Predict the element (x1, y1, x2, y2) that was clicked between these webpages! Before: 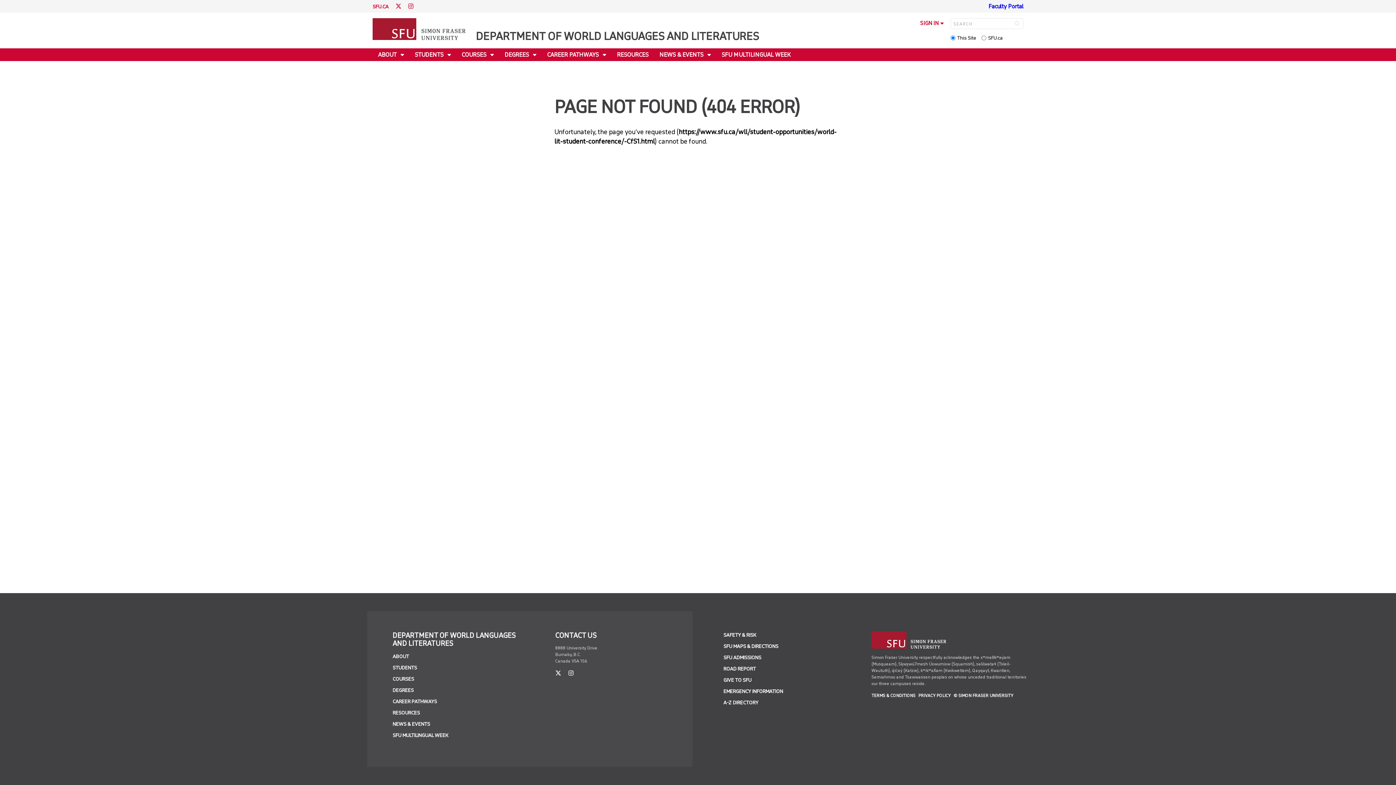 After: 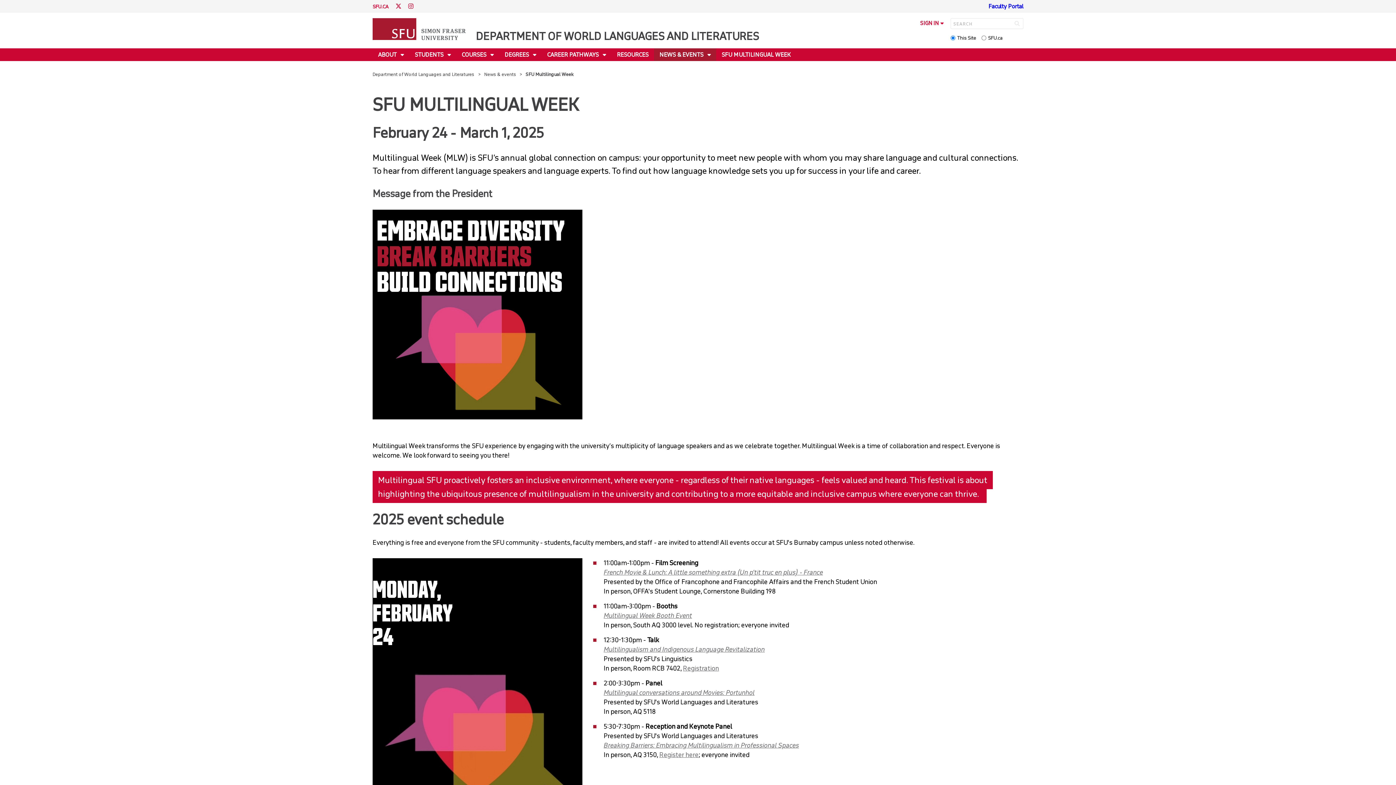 Action: label: SFU MULTILINGUAL WEEK bbox: (392, 732, 448, 738)